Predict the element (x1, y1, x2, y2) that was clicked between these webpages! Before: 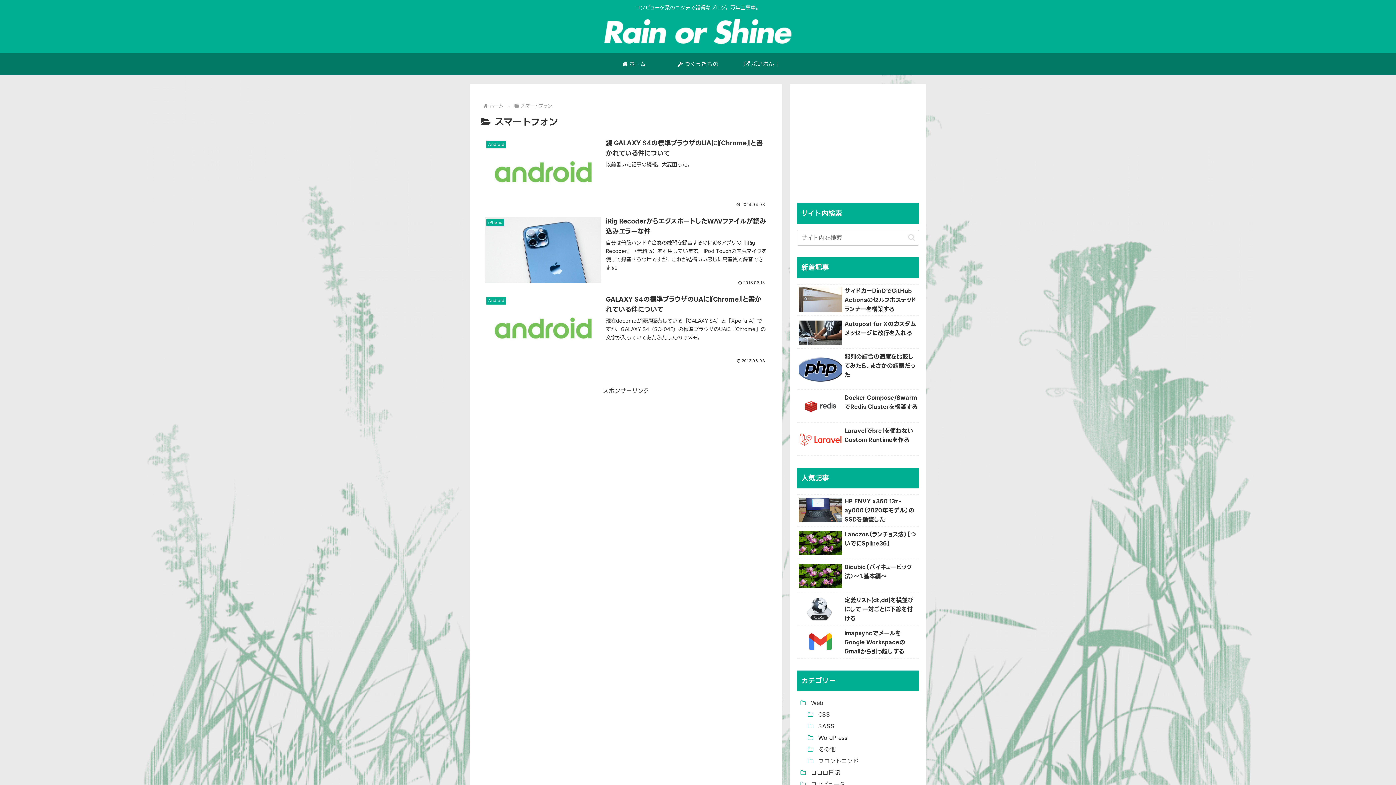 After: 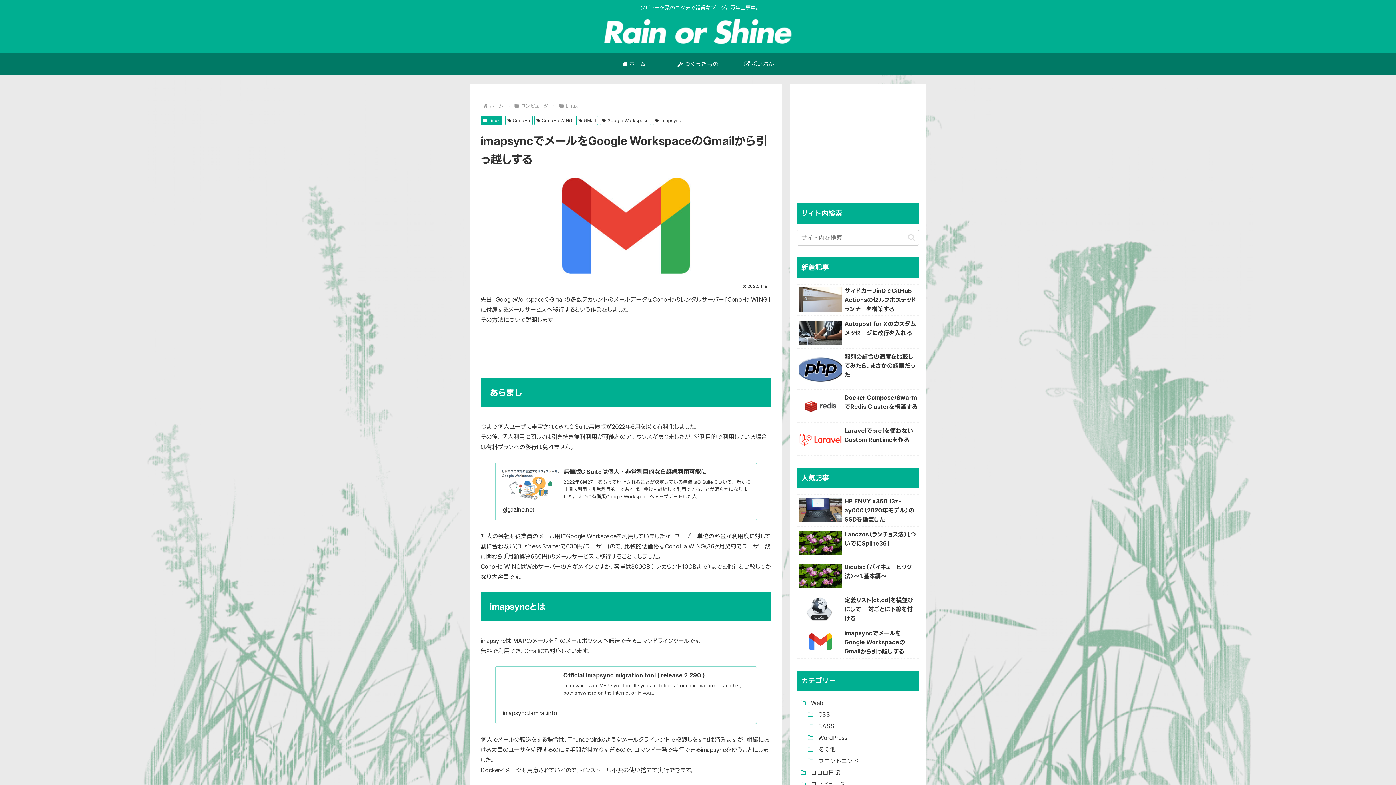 Action: label: imapsyncでメールをGoogle WorkspaceのGmailから引っ越しする bbox: (797, 627, 919, 658)